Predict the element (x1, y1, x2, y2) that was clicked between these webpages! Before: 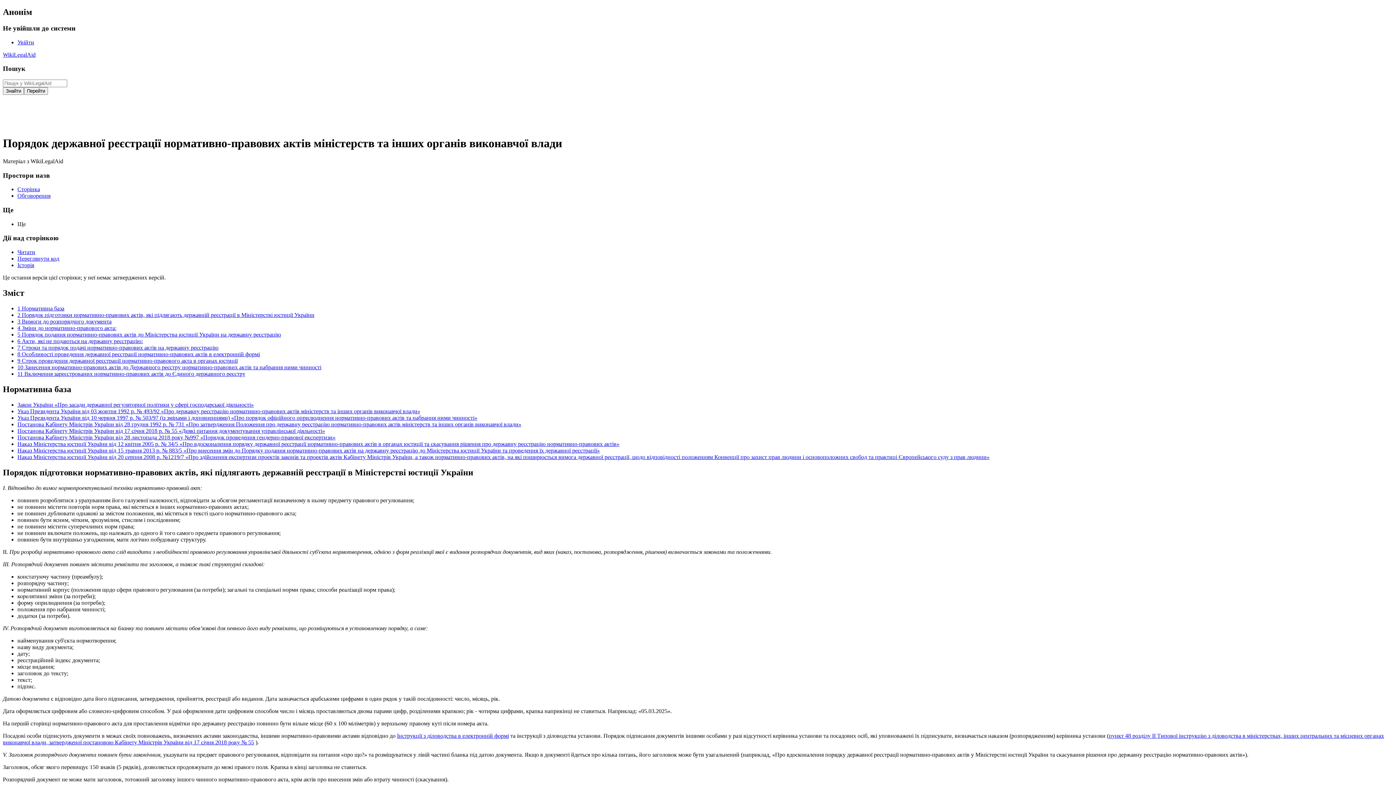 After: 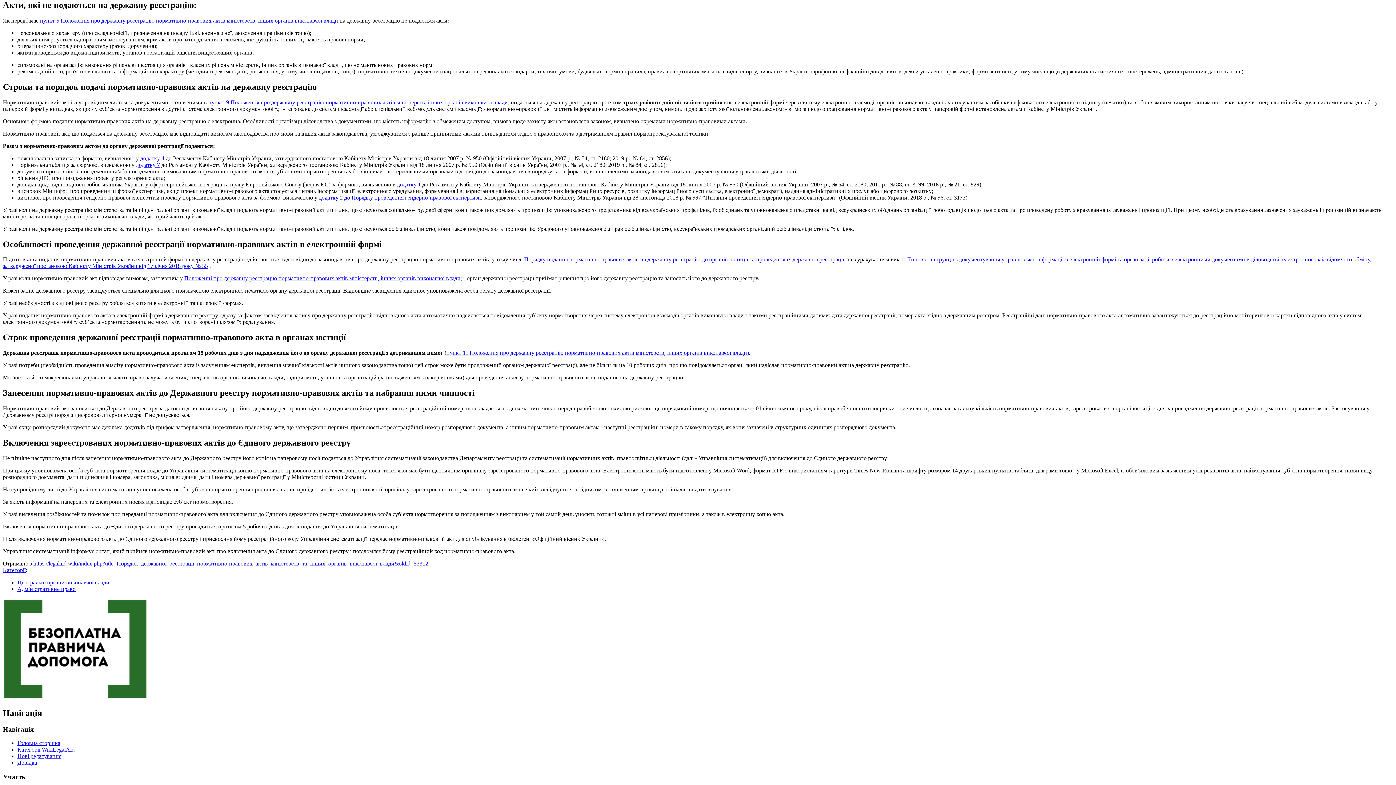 Action: bbox: (17, 338, 142, 344) label: 6 Акти, які не подаються на державну реєстрацію: